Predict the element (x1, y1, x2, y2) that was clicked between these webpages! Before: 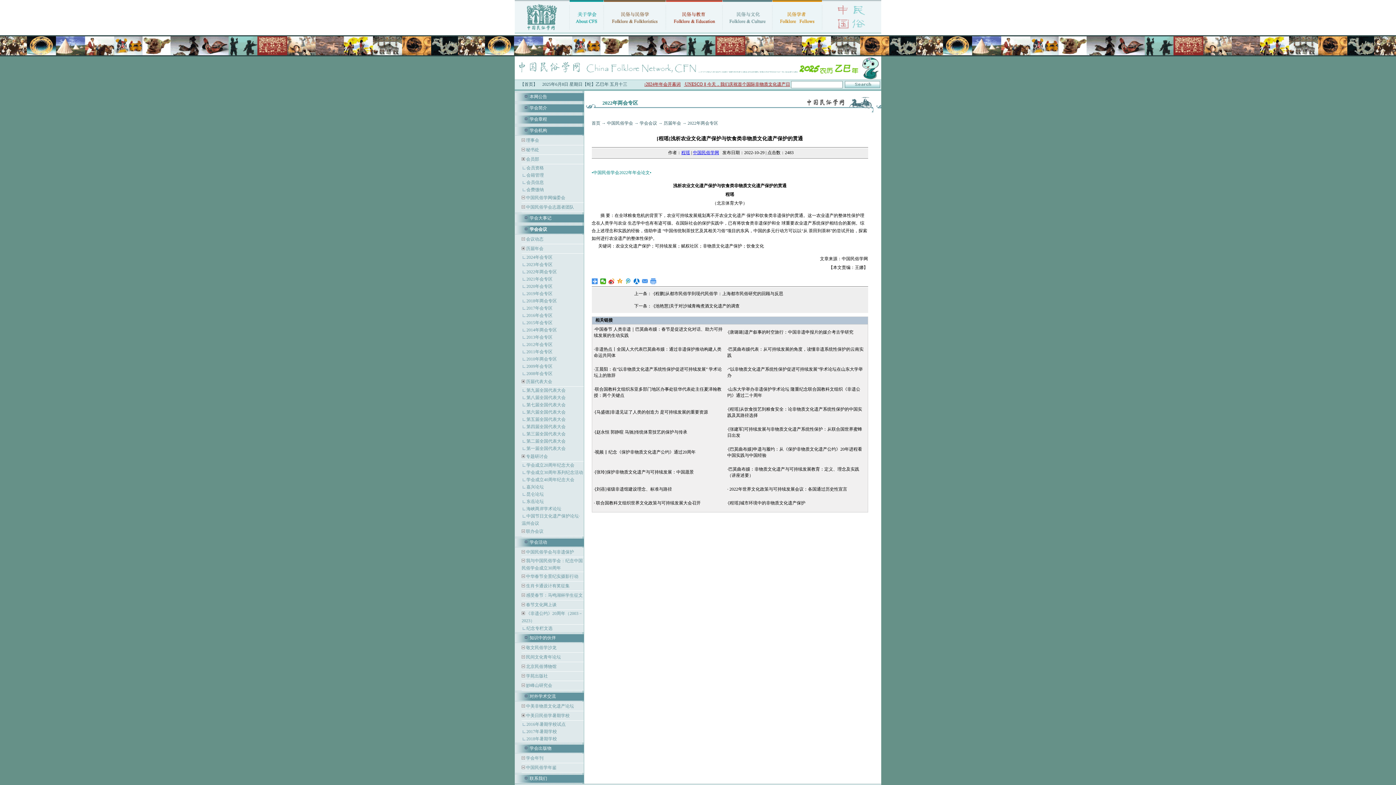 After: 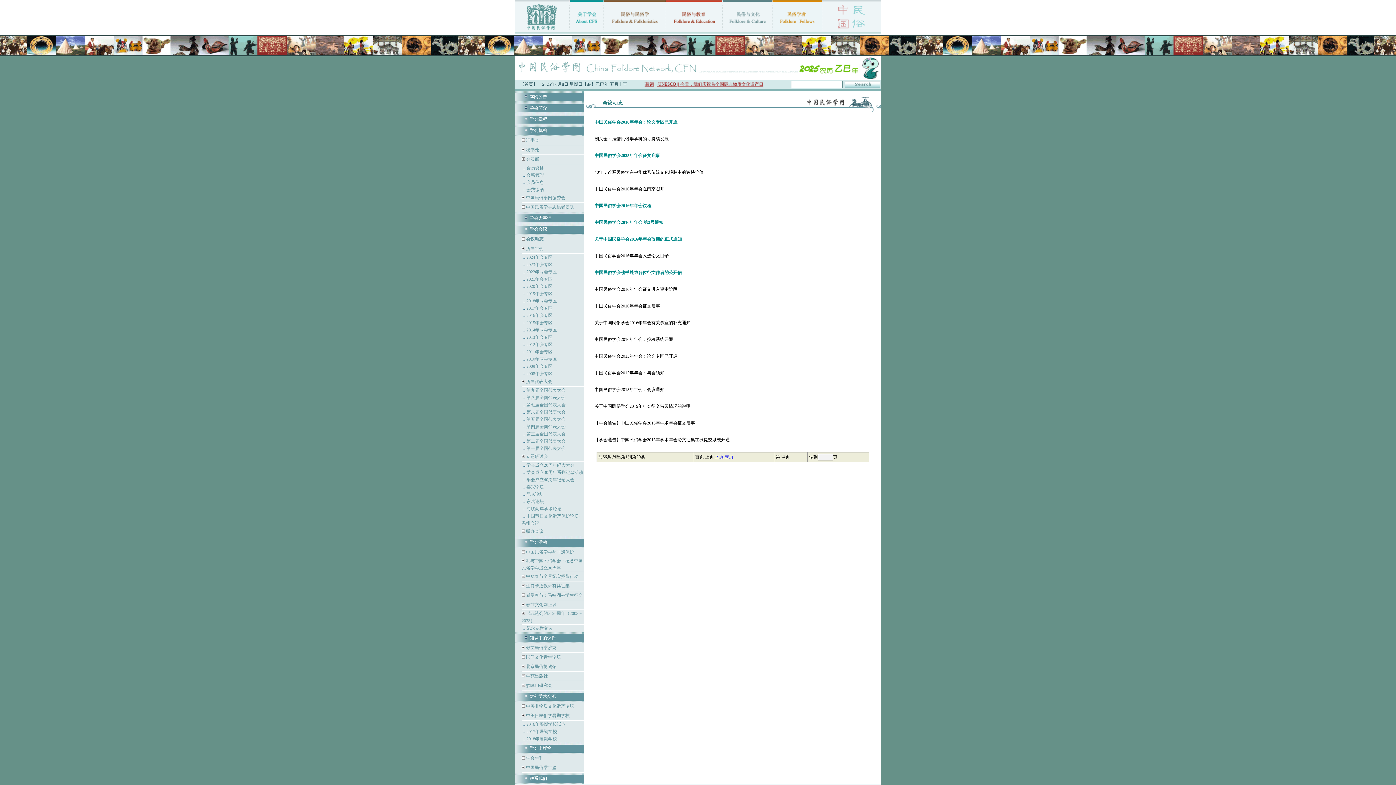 Action: label:  会议动态 bbox: (525, 236, 543, 241)